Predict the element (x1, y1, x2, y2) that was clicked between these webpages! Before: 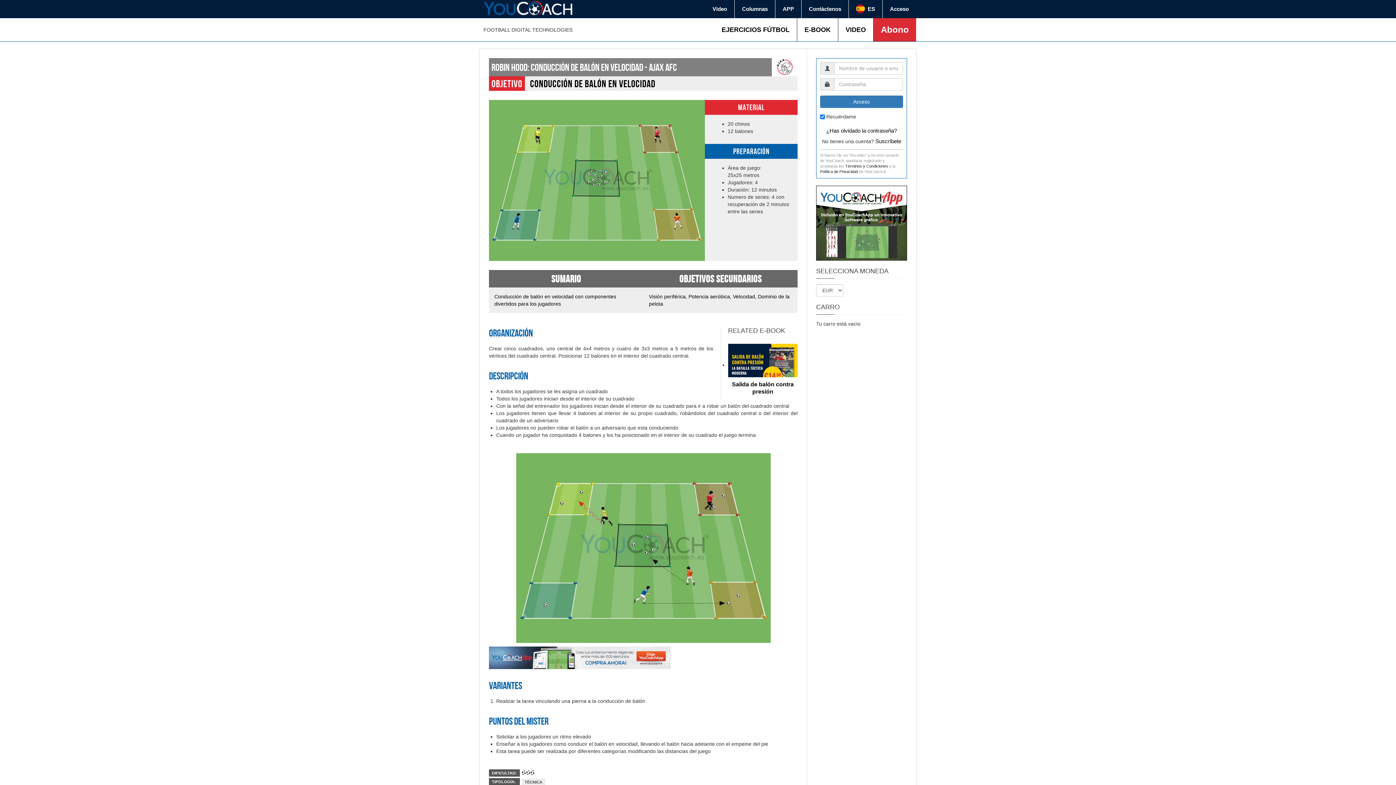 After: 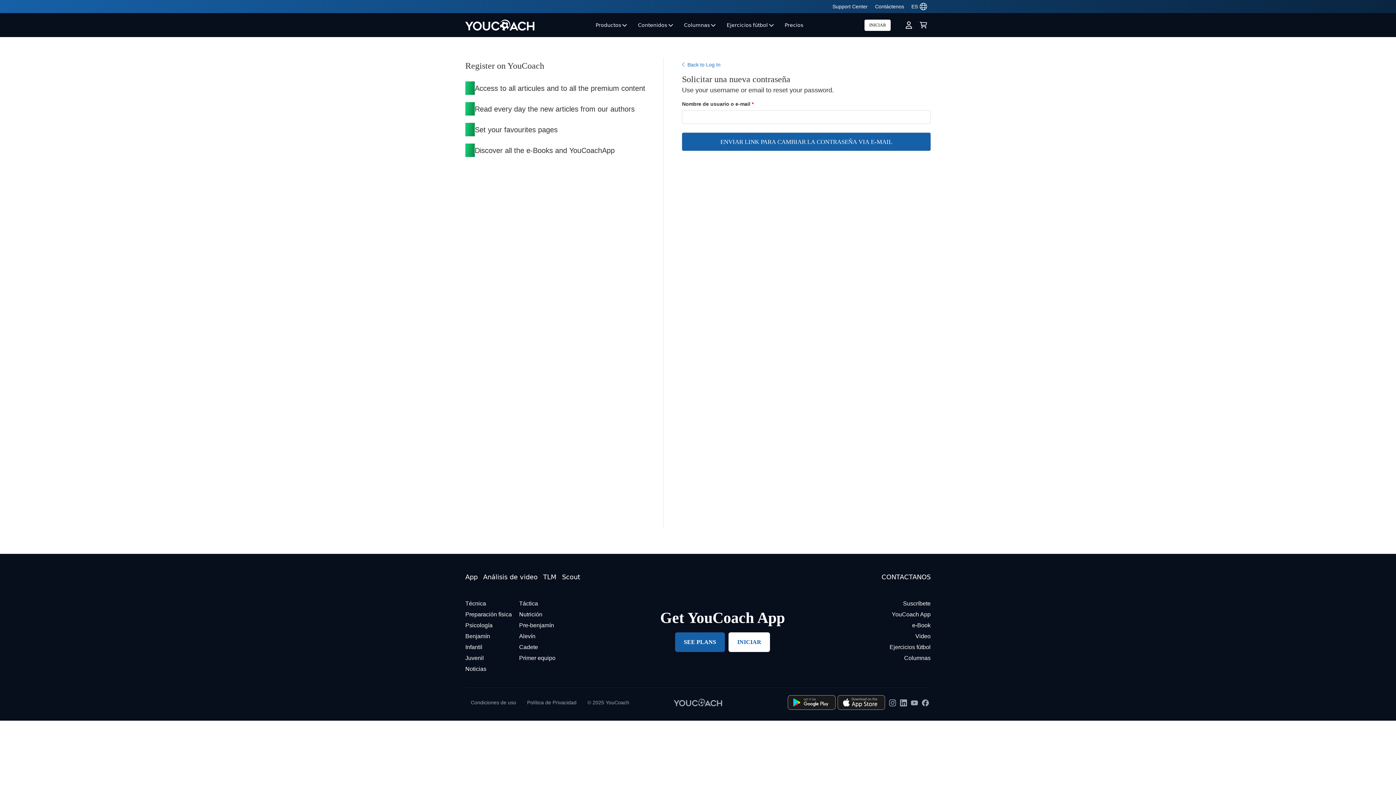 Action: label: ¿Has olvidado la contraseña? bbox: (826, 127, 897, 133)